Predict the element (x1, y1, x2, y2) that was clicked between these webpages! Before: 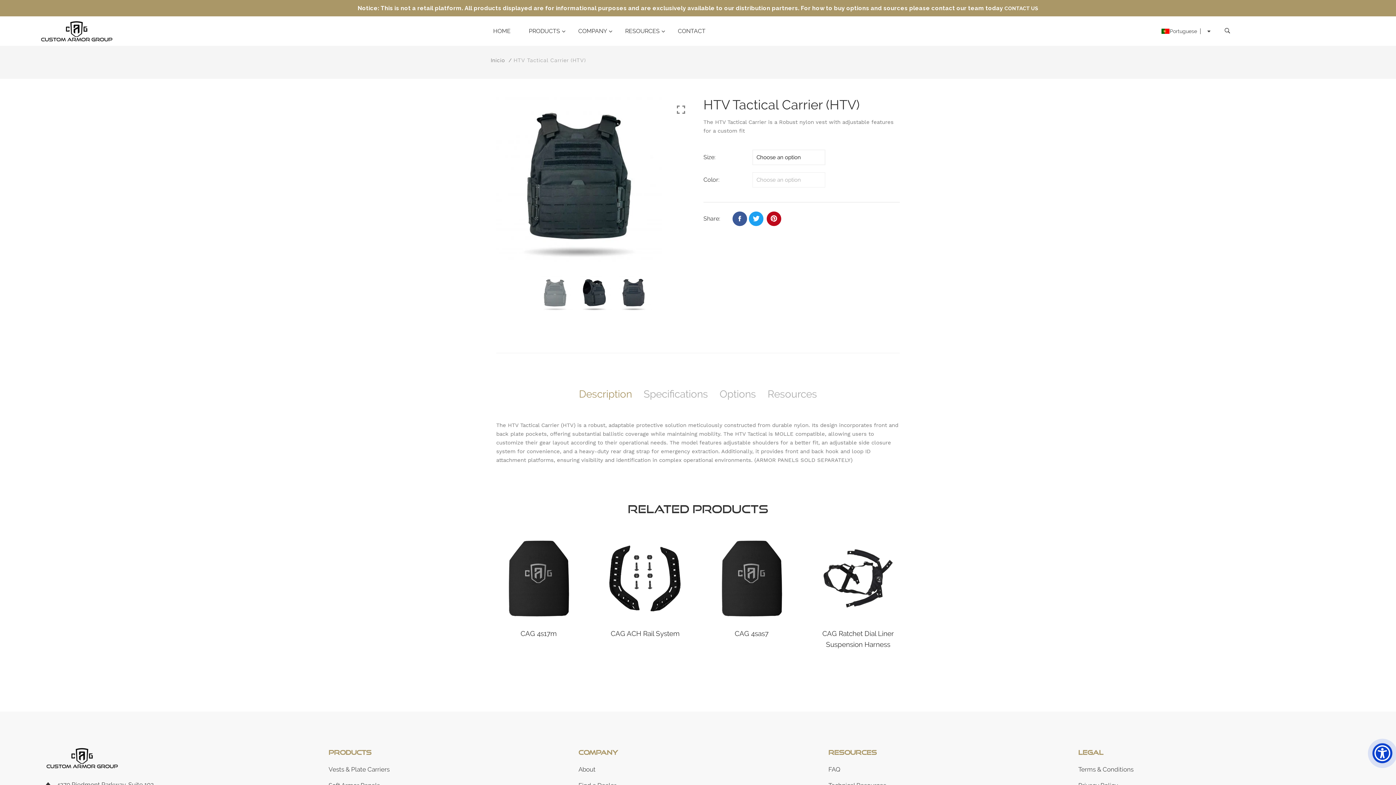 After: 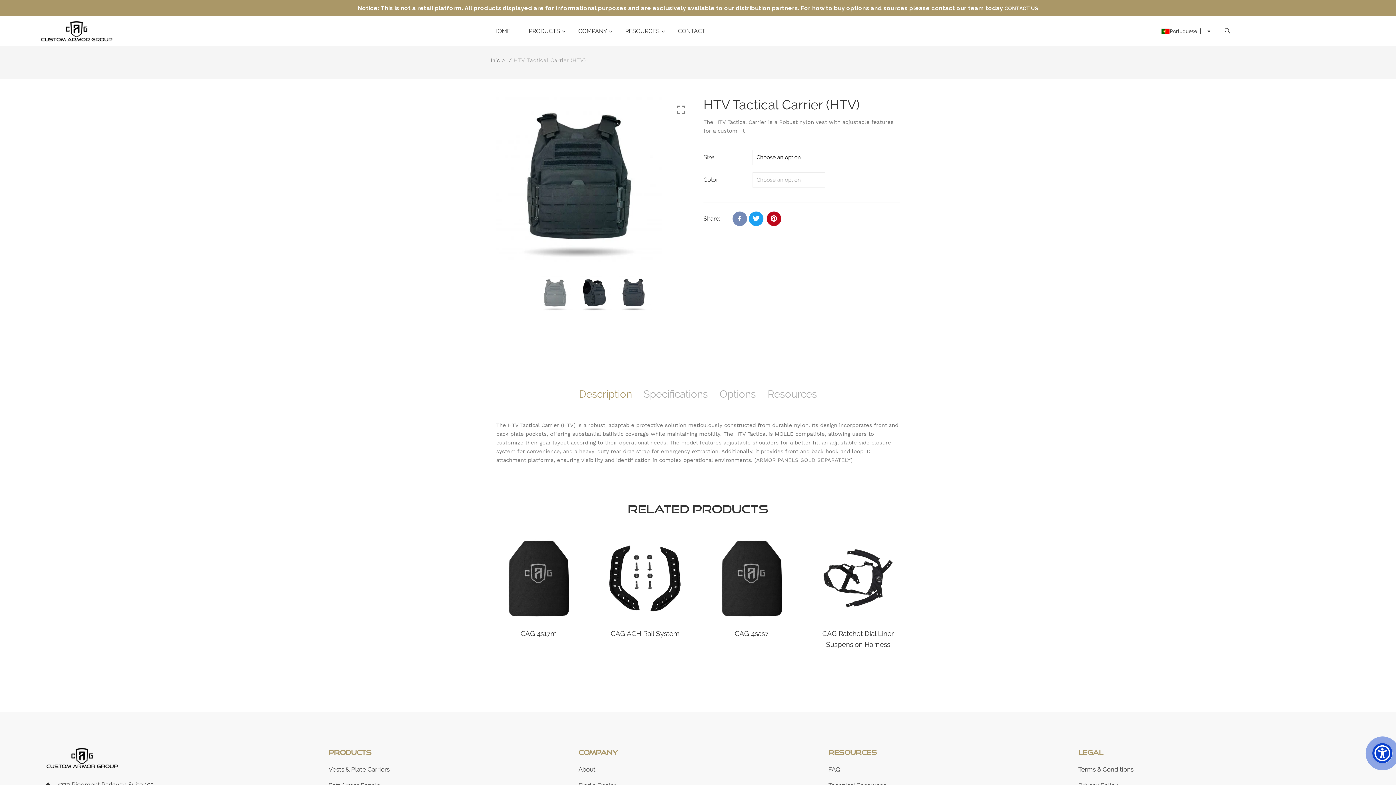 Action: bbox: (732, 211, 747, 226)